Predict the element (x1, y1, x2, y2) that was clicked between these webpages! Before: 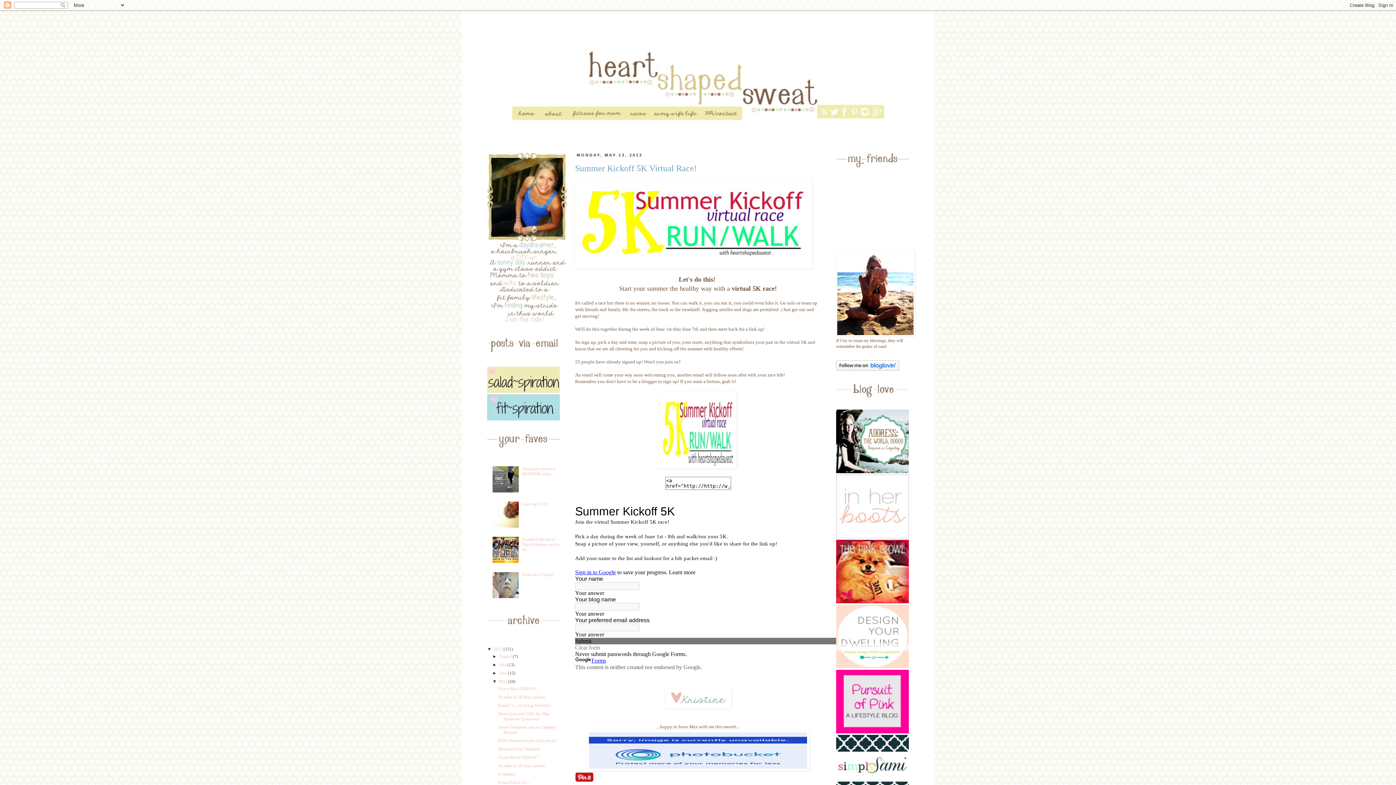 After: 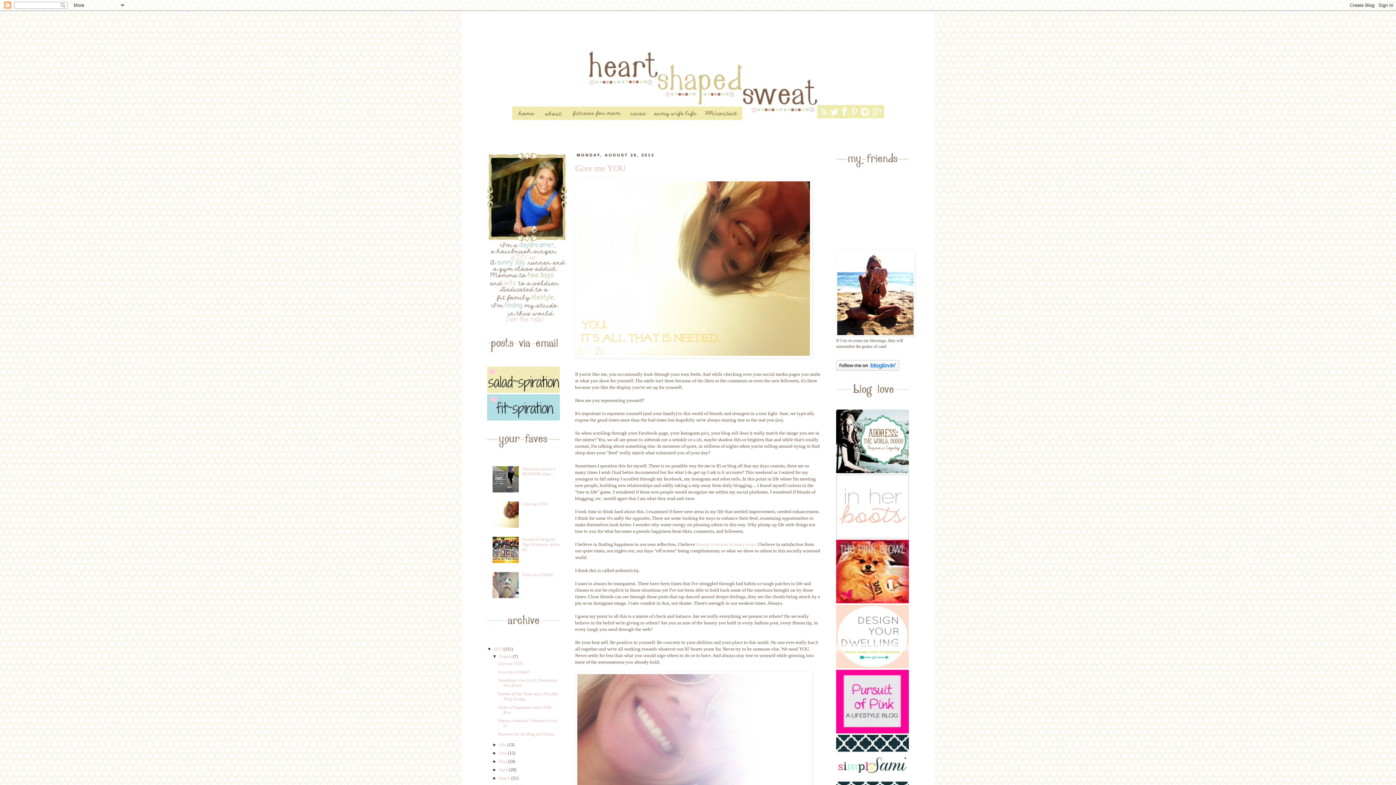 Action: label: August  bbox: (499, 654, 512, 659)